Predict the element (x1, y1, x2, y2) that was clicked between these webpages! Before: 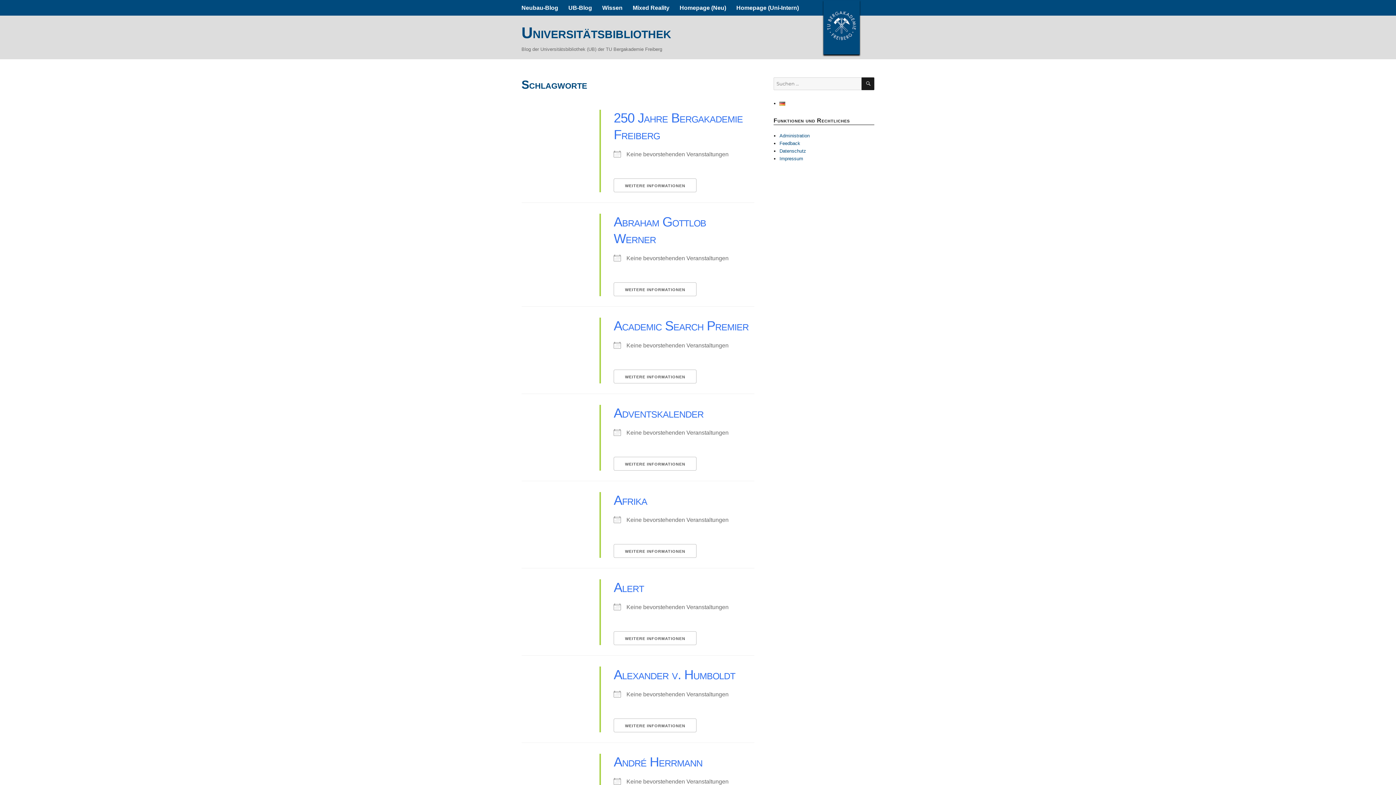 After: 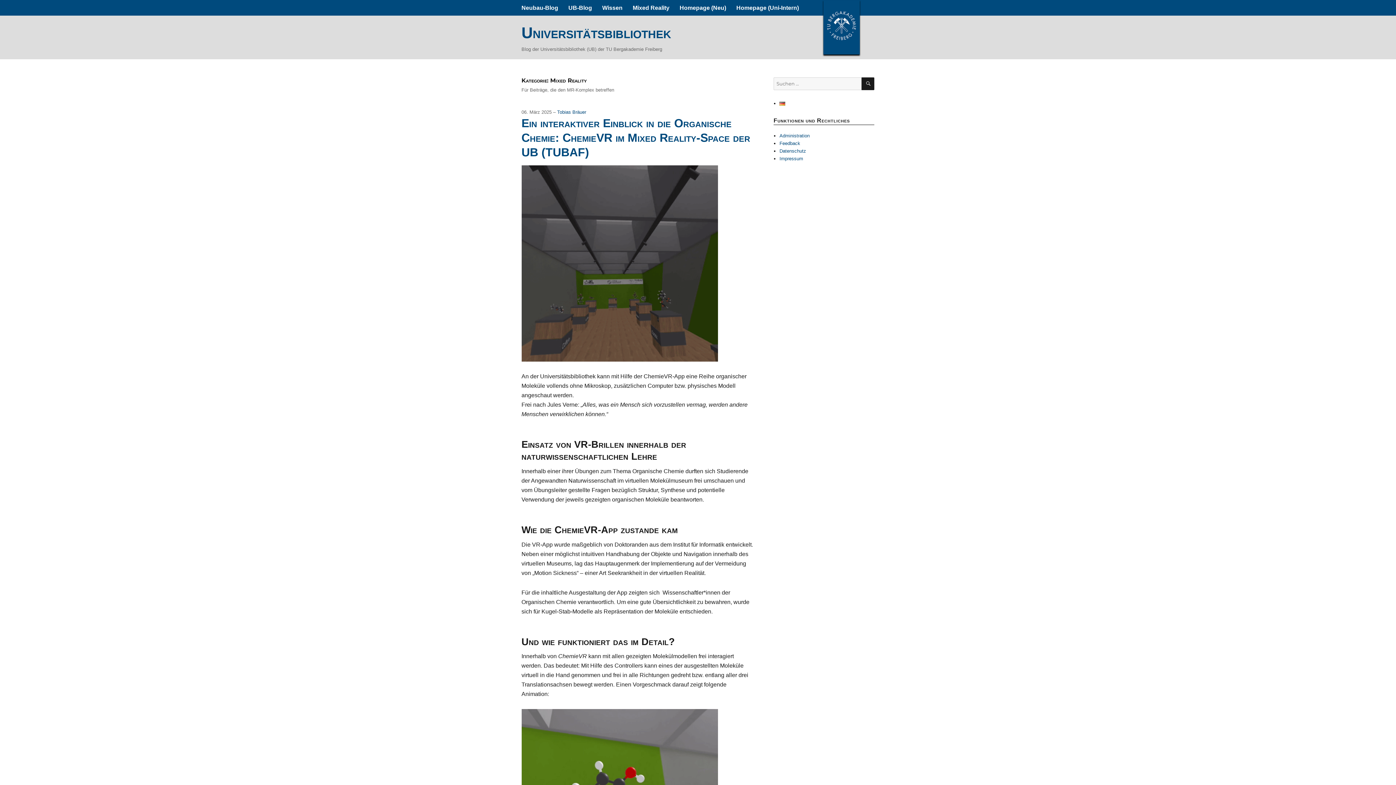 Action: label: Mixed Reality bbox: (627, 0, 674, 15)